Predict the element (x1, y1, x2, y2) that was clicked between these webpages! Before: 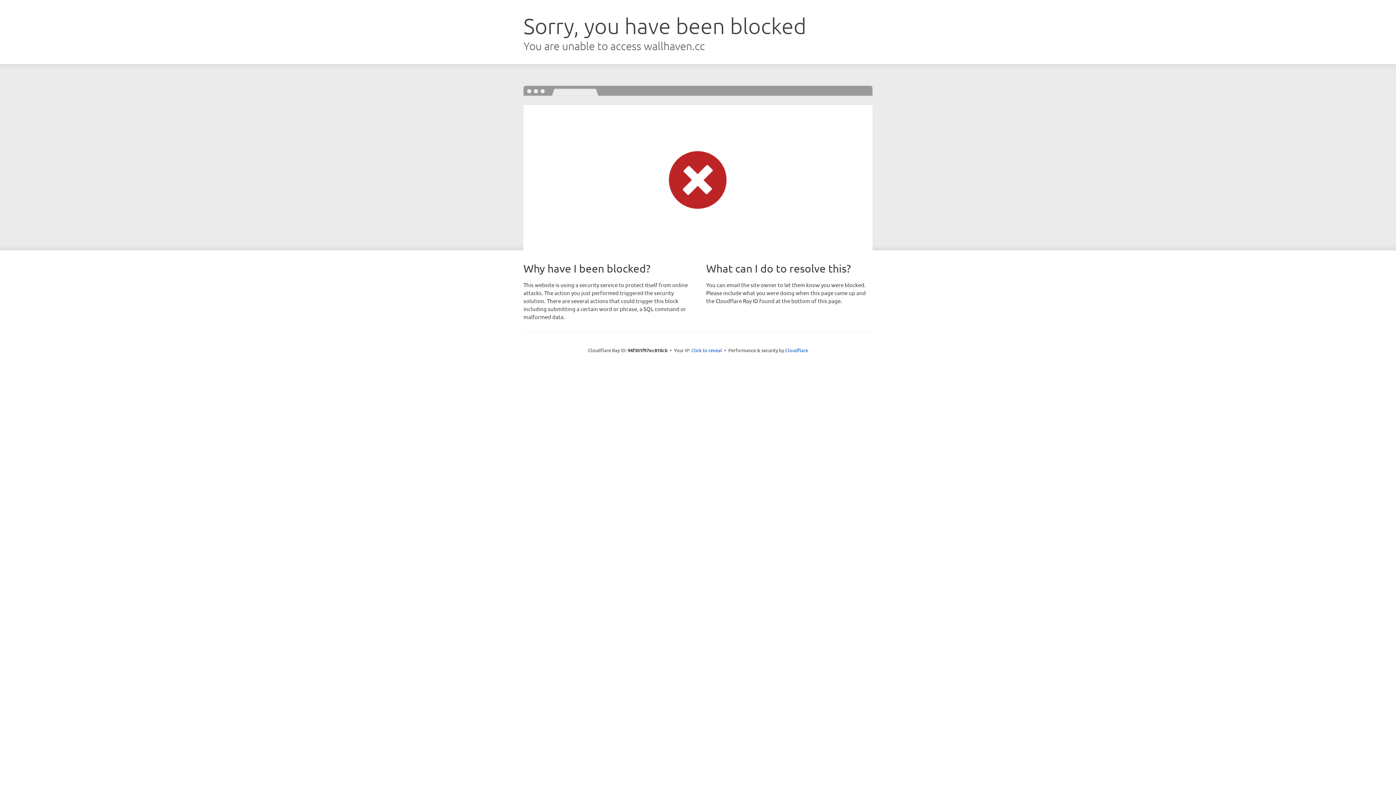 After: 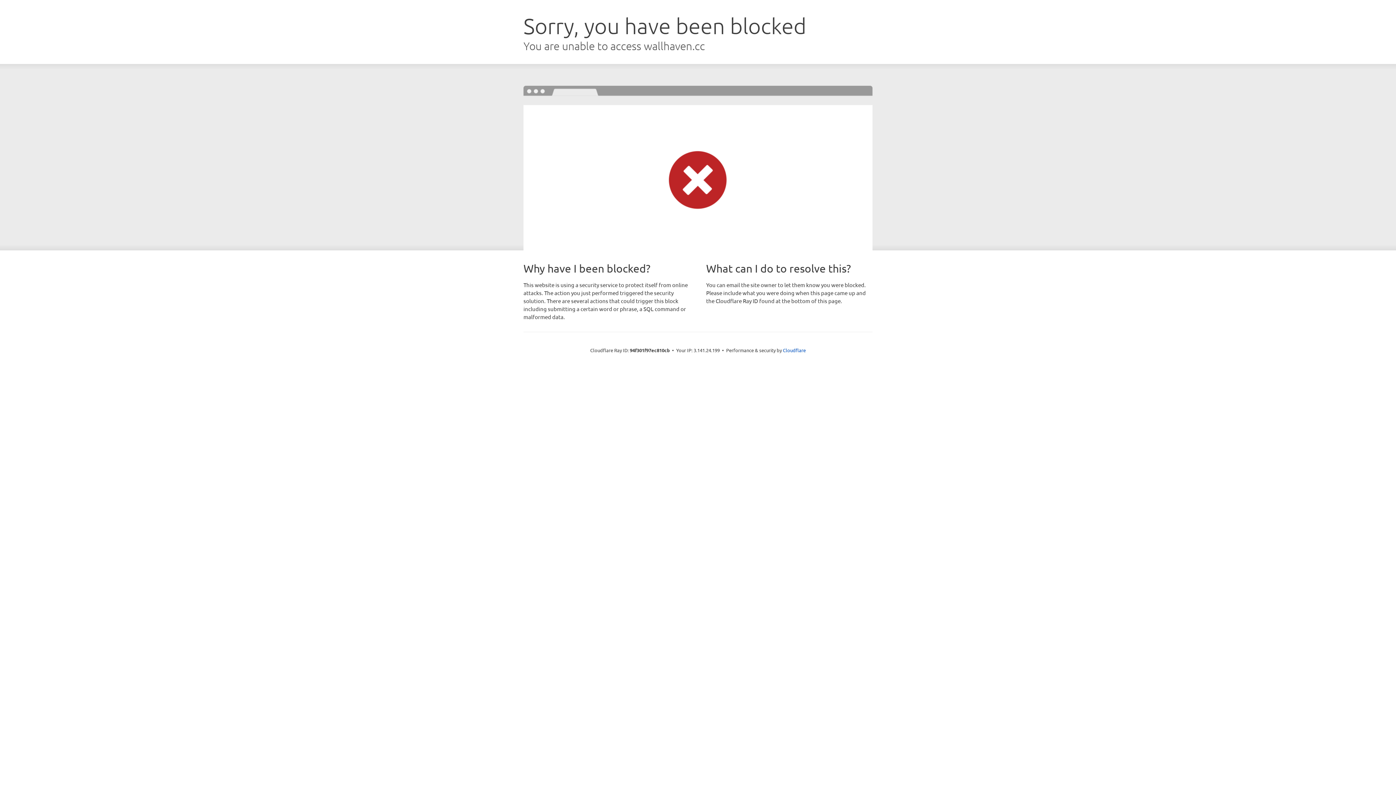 Action: label: Click to reveal bbox: (691, 346, 722, 353)